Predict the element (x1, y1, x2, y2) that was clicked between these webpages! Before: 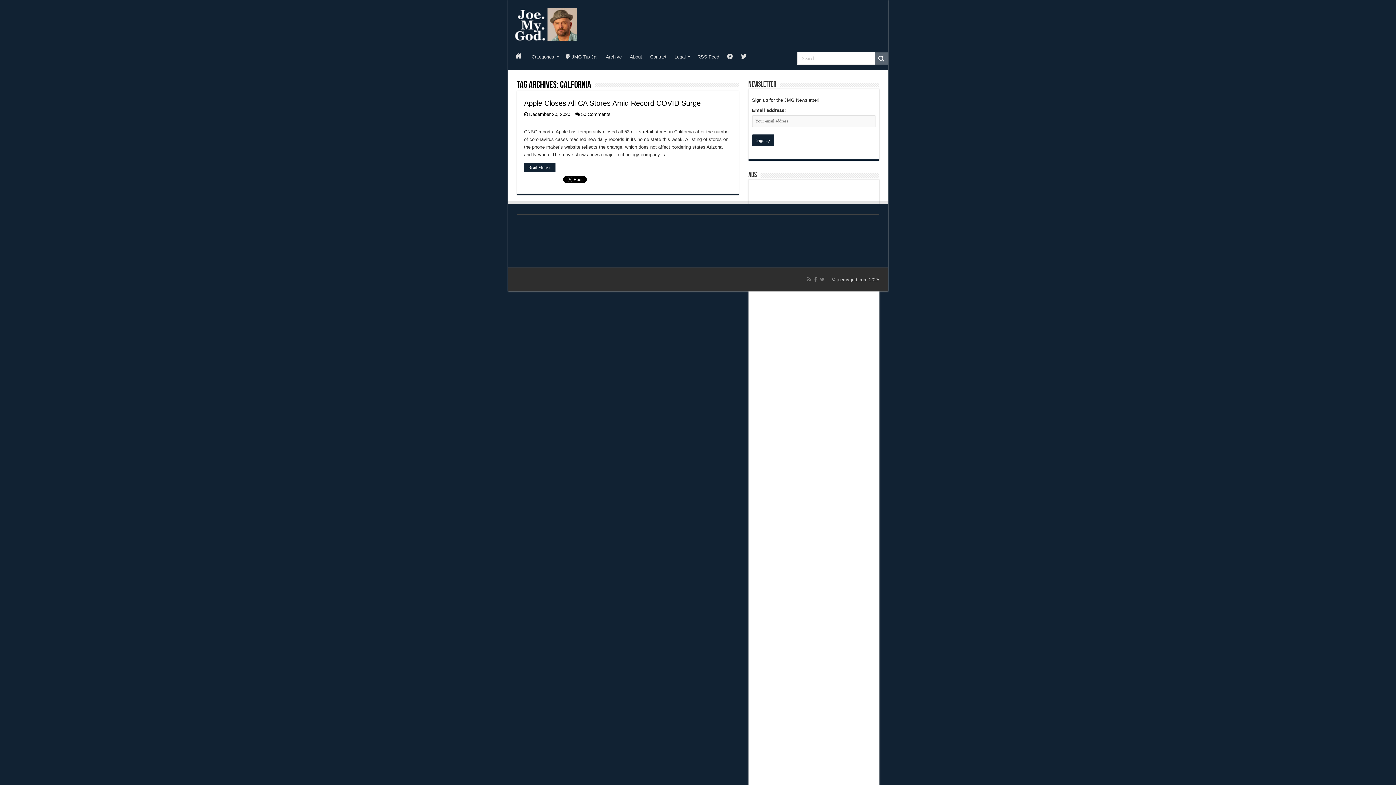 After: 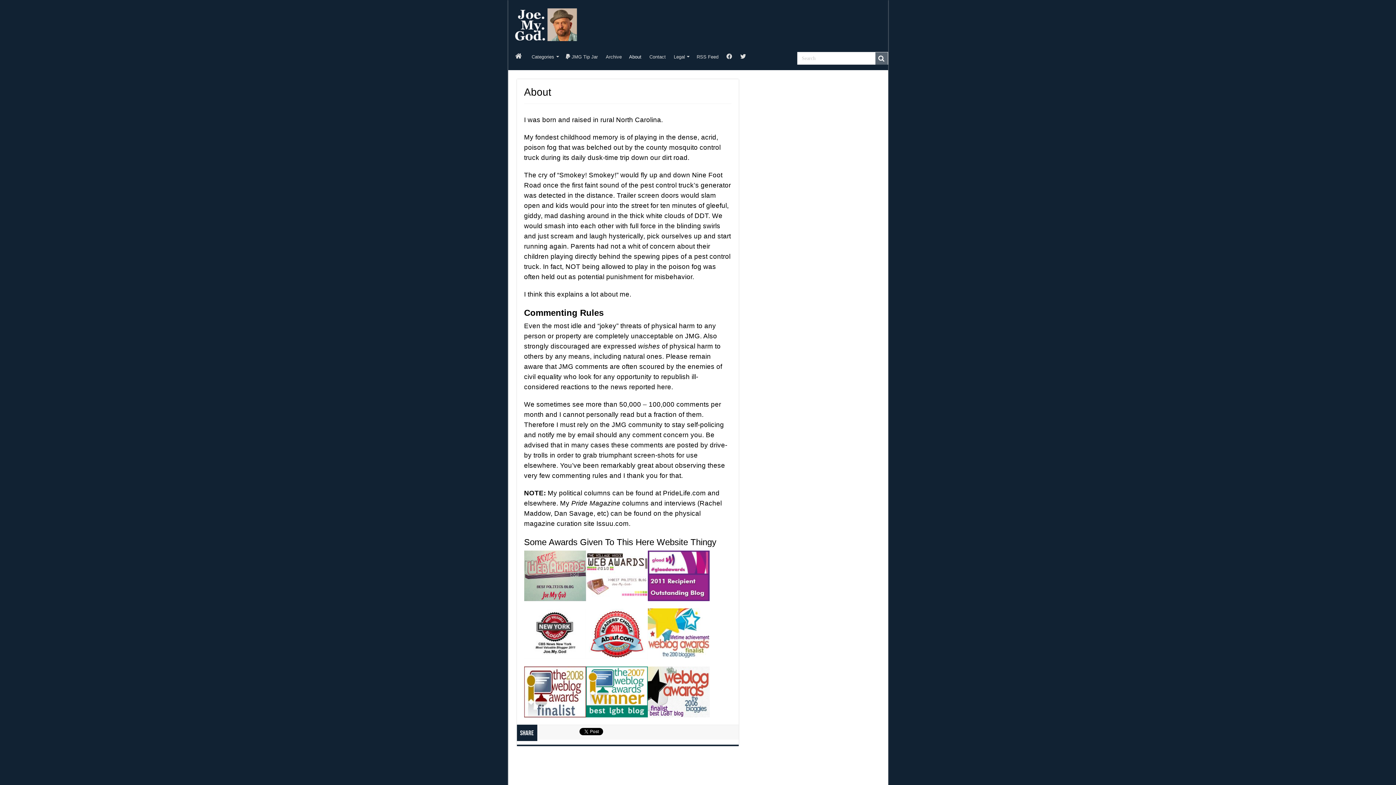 Action: label: About bbox: (625, 48, 645, 63)